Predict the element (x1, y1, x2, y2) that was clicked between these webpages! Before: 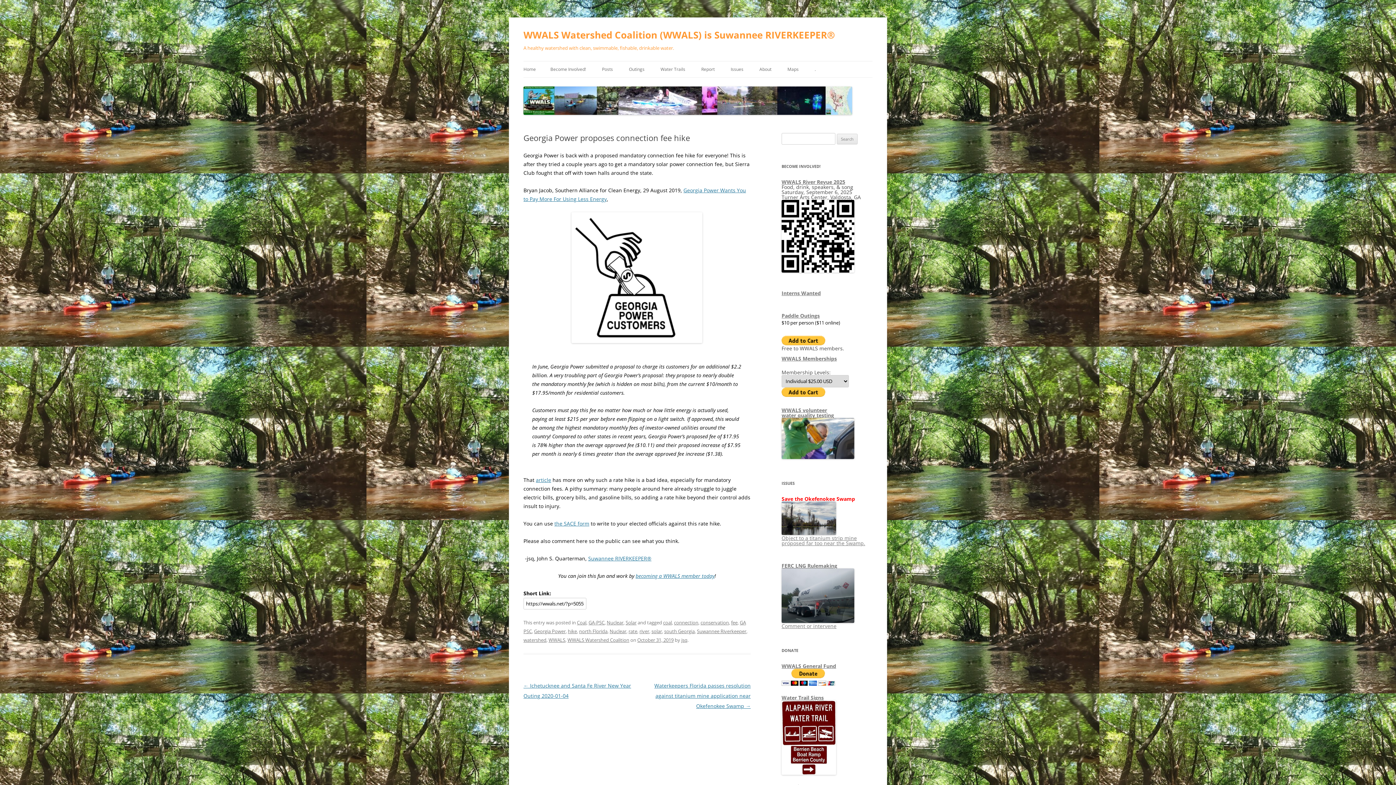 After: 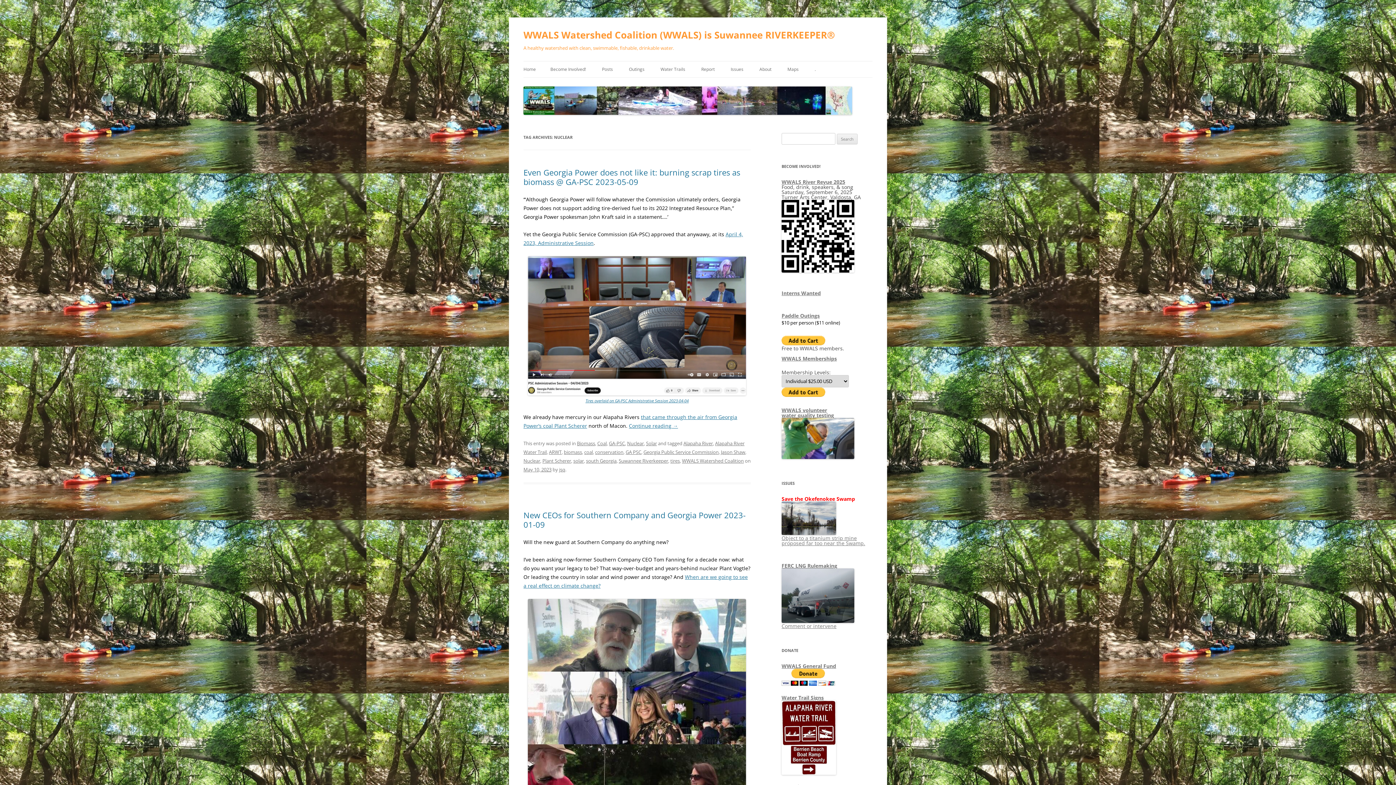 Action: label: Nuclear bbox: (609, 628, 626, 634)